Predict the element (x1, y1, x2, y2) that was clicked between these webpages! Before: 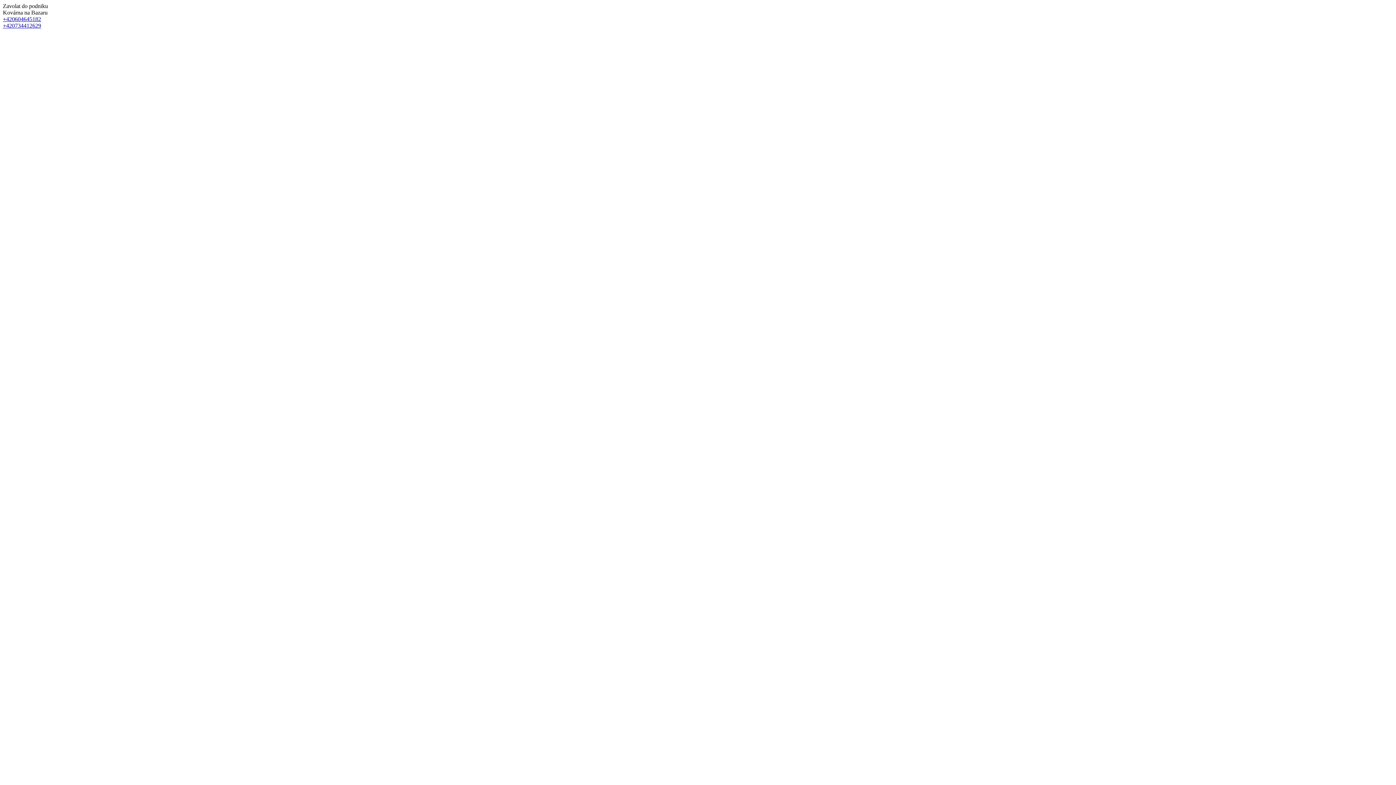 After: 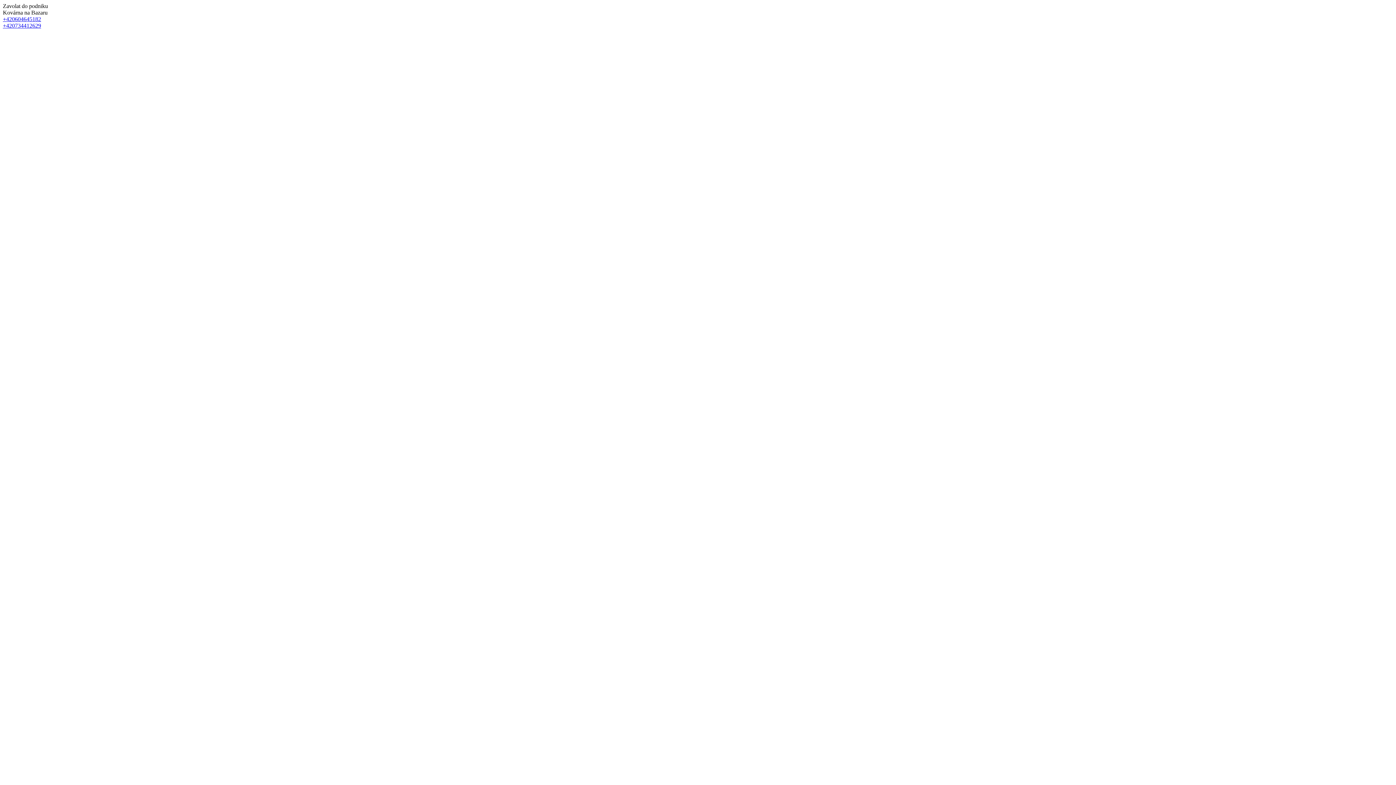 Action: bbox: (2, 16, 41, 22) label: +420604645182